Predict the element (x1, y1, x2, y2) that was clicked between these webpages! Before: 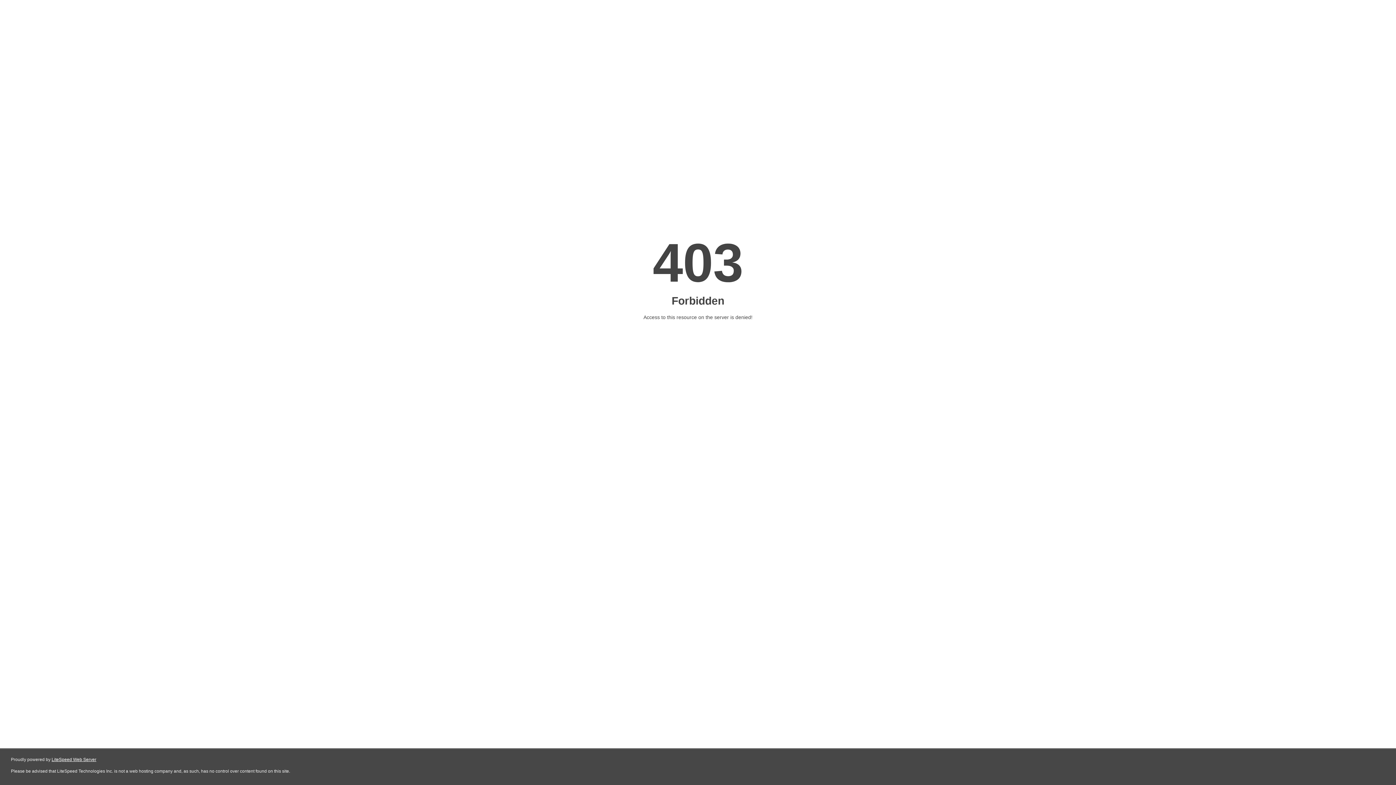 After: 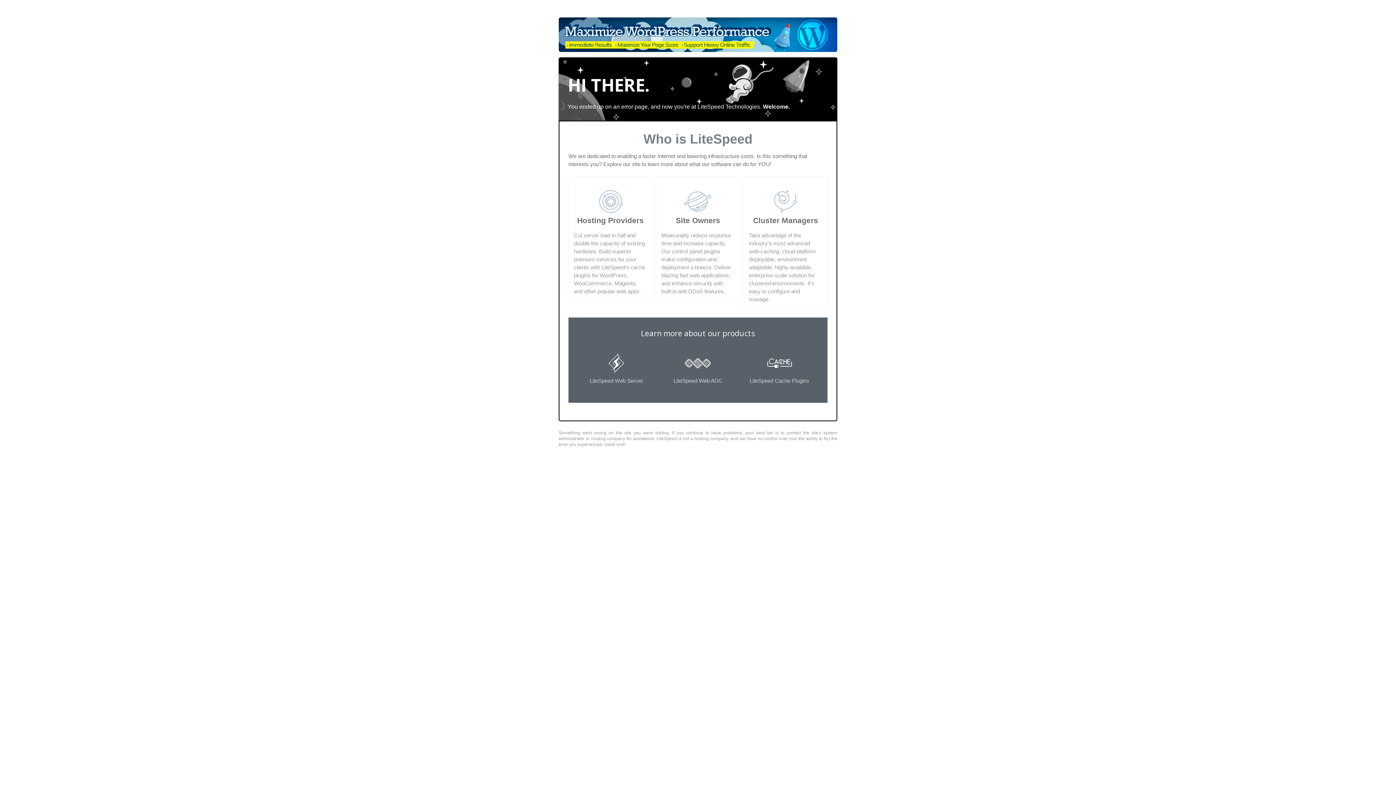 Action: label: LiteSpeed Web Server bbox: (51, 757, 96, 762)